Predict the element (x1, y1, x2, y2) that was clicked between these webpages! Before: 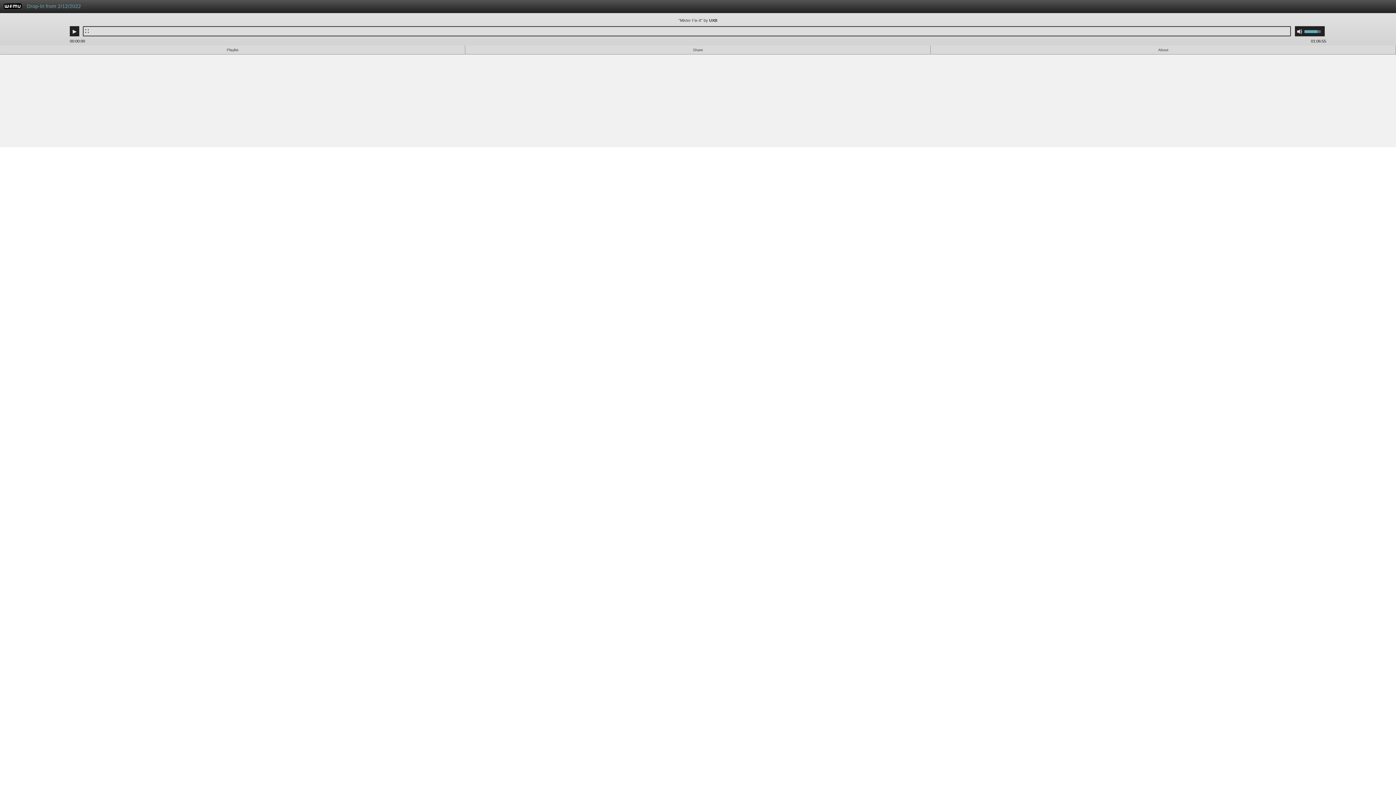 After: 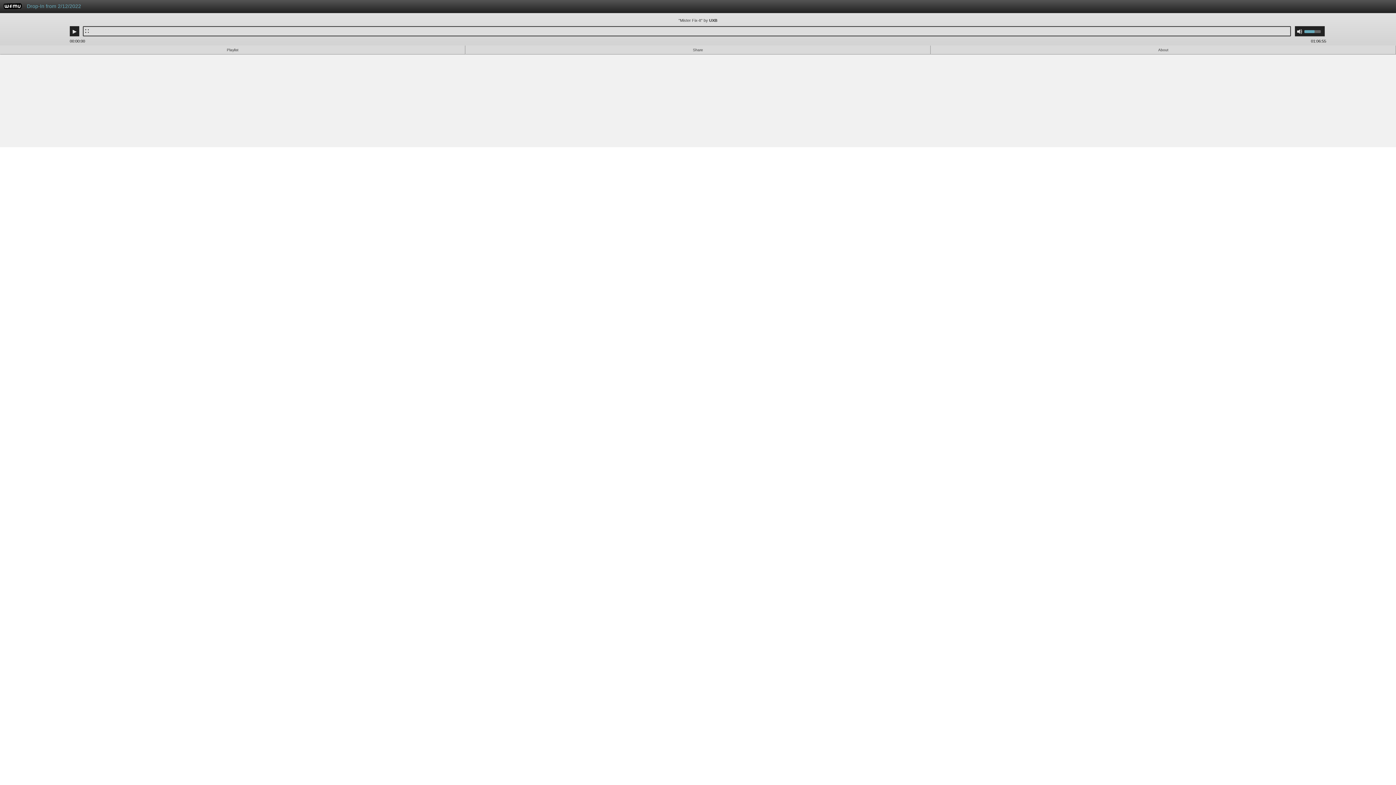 Action: bbox: (1304, 26, 1325, 36) label: Use Up/Down Arrow keys to increase or decrease volume.